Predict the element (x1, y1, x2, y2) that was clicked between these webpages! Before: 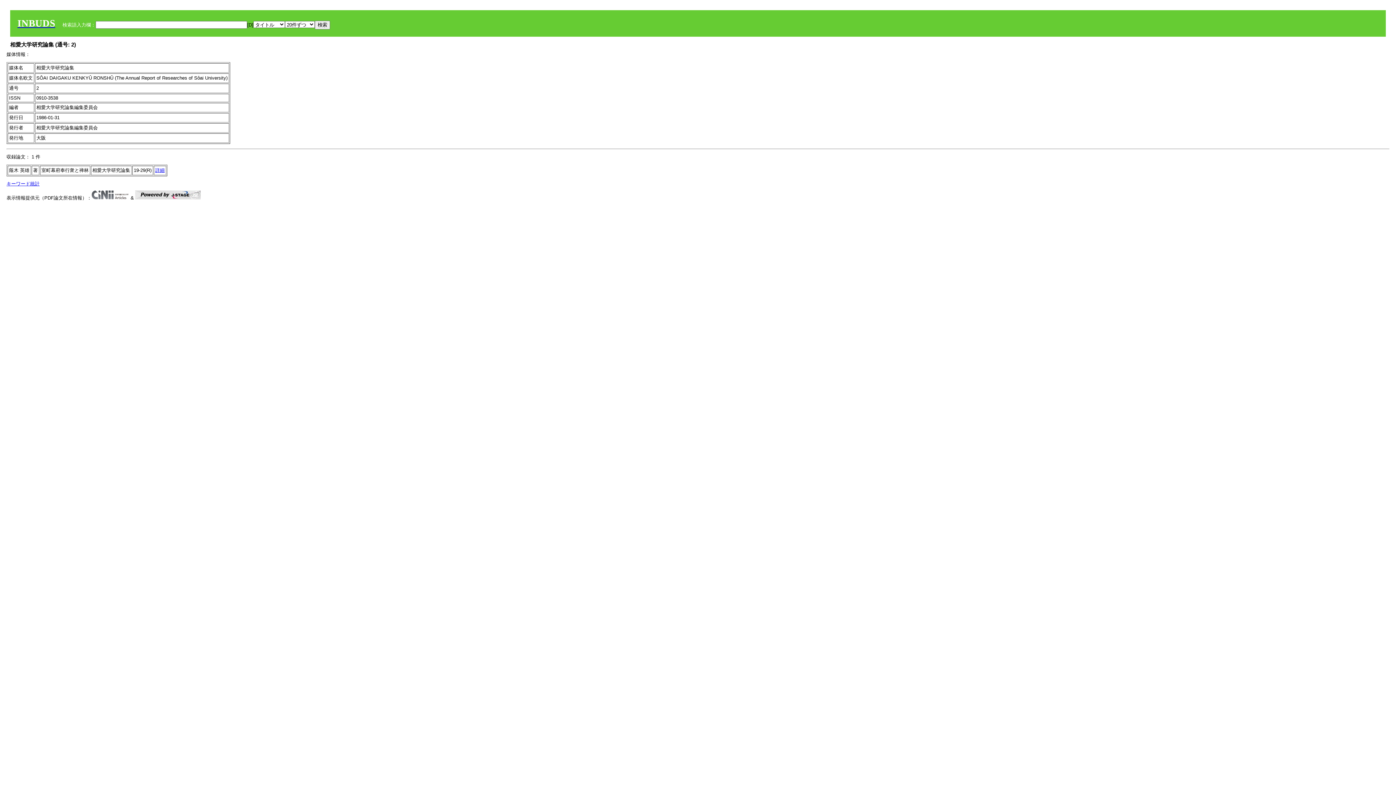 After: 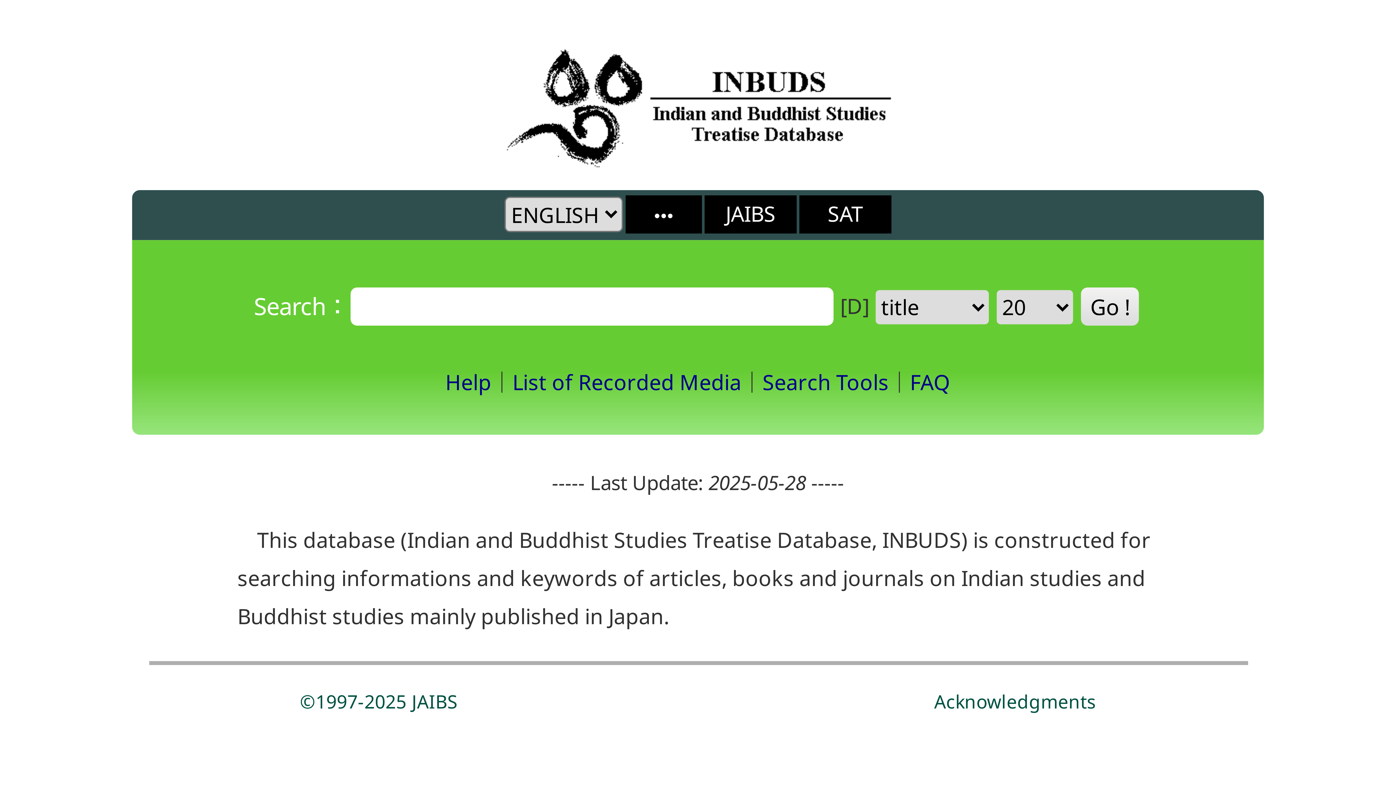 Action: bbox: (17, 22, 55, 27) label: INBUDS